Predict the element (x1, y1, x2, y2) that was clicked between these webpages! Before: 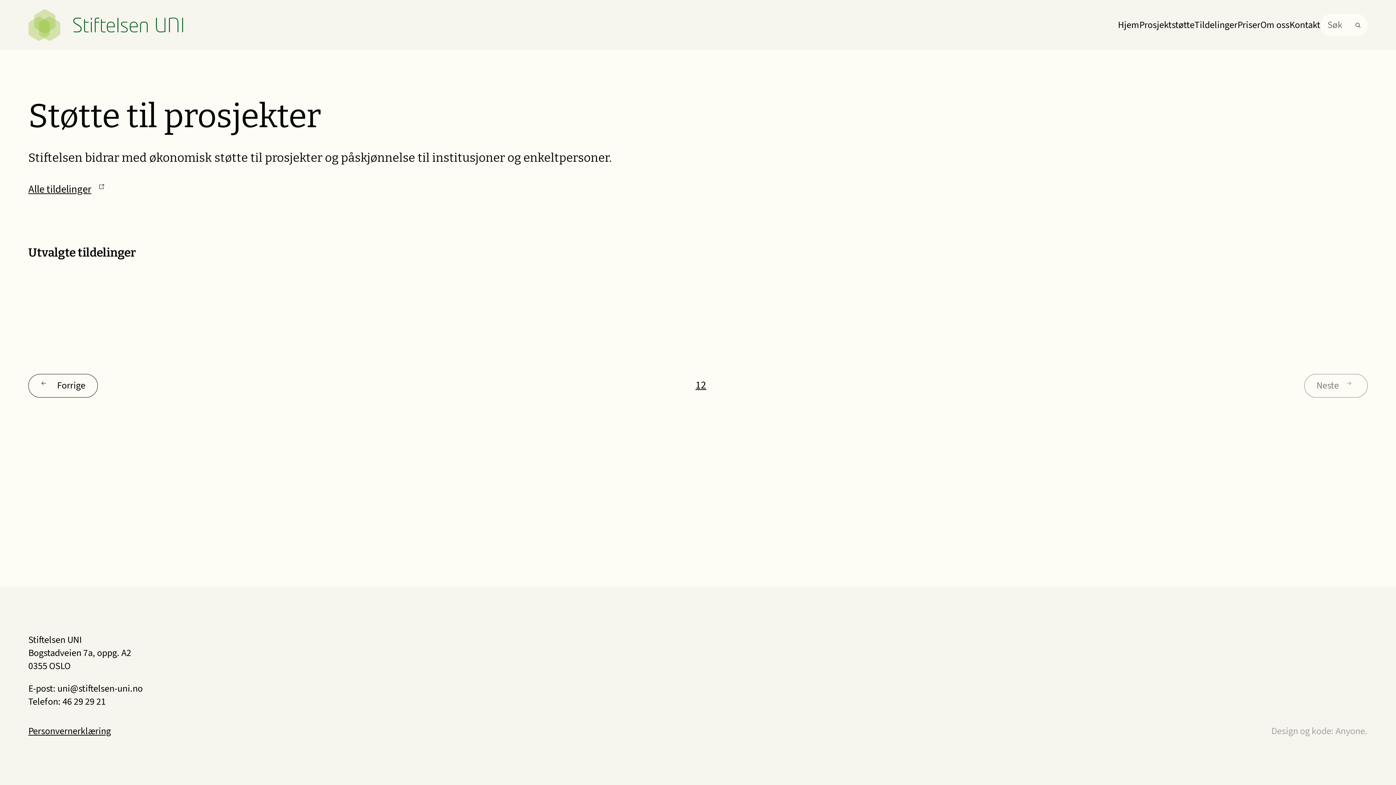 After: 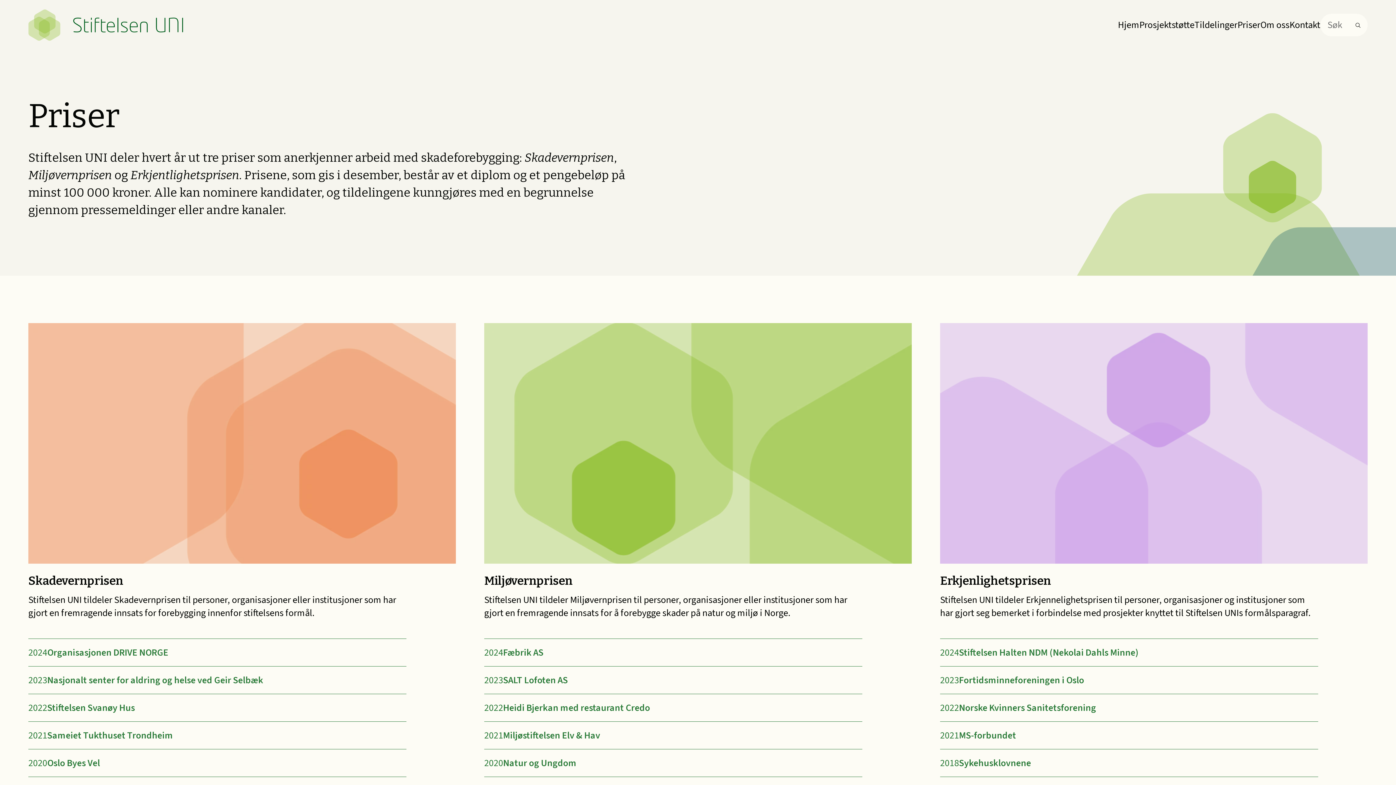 Action: label: Priser bbox: (1237, 18, 1260, 31)